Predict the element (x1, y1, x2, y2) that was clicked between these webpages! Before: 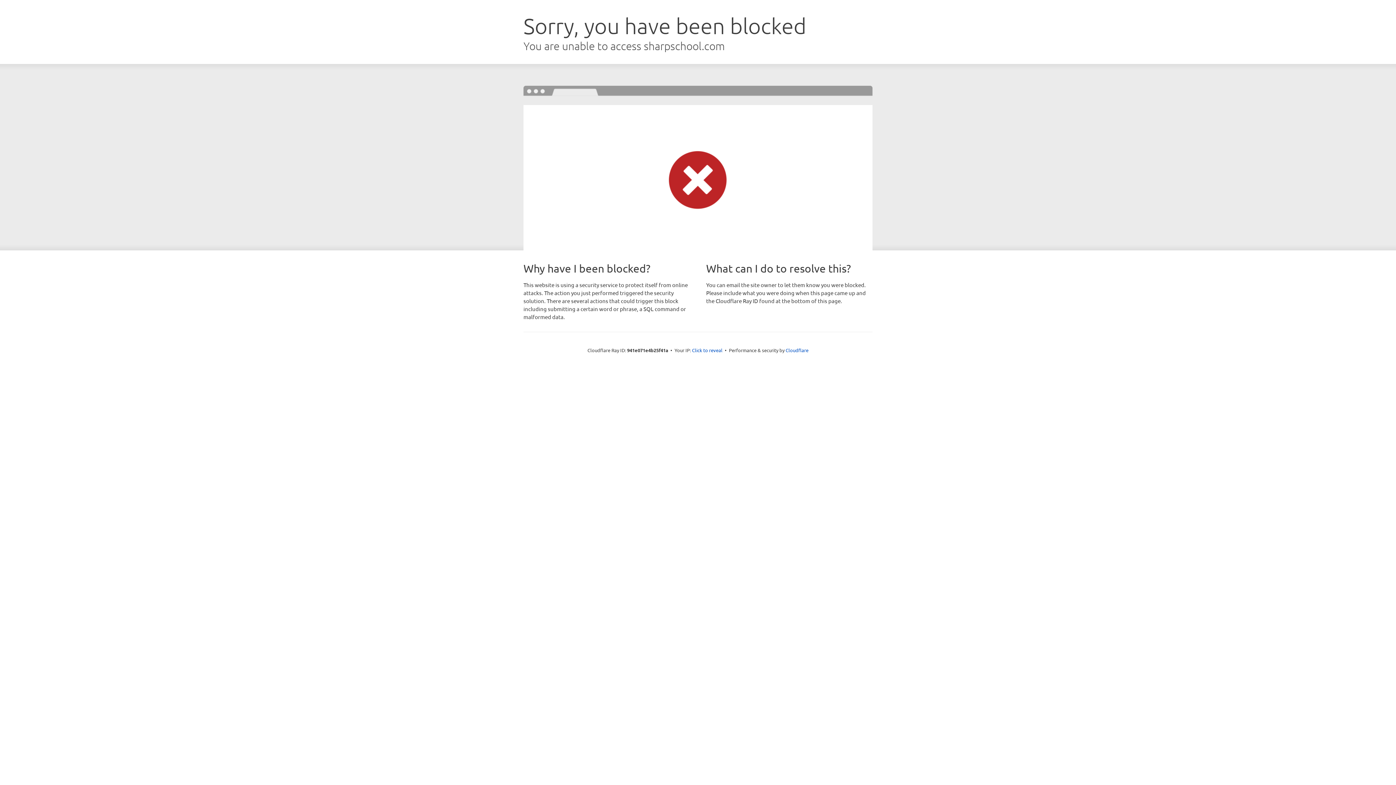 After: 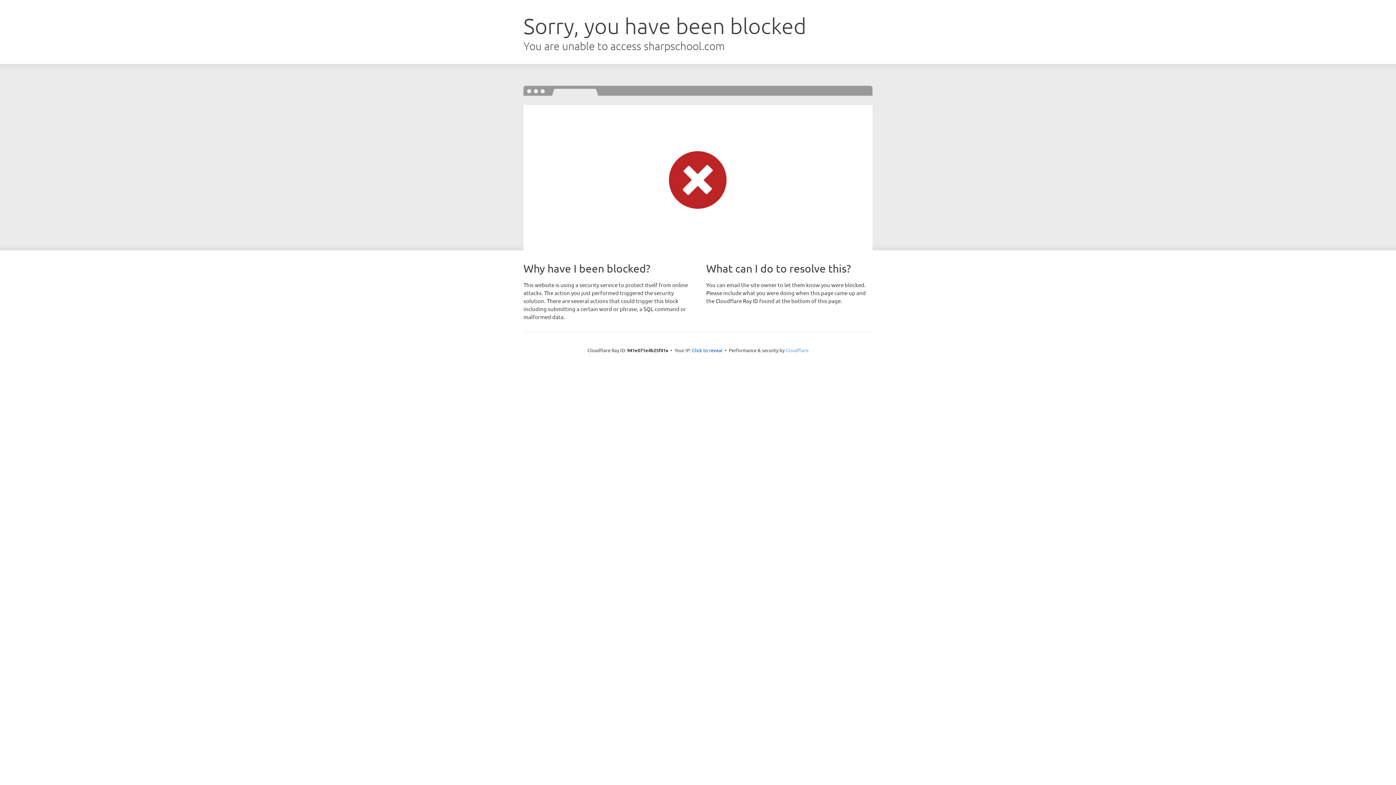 Action: label: Cloudflare bbox: (785, 347, 808, 353)